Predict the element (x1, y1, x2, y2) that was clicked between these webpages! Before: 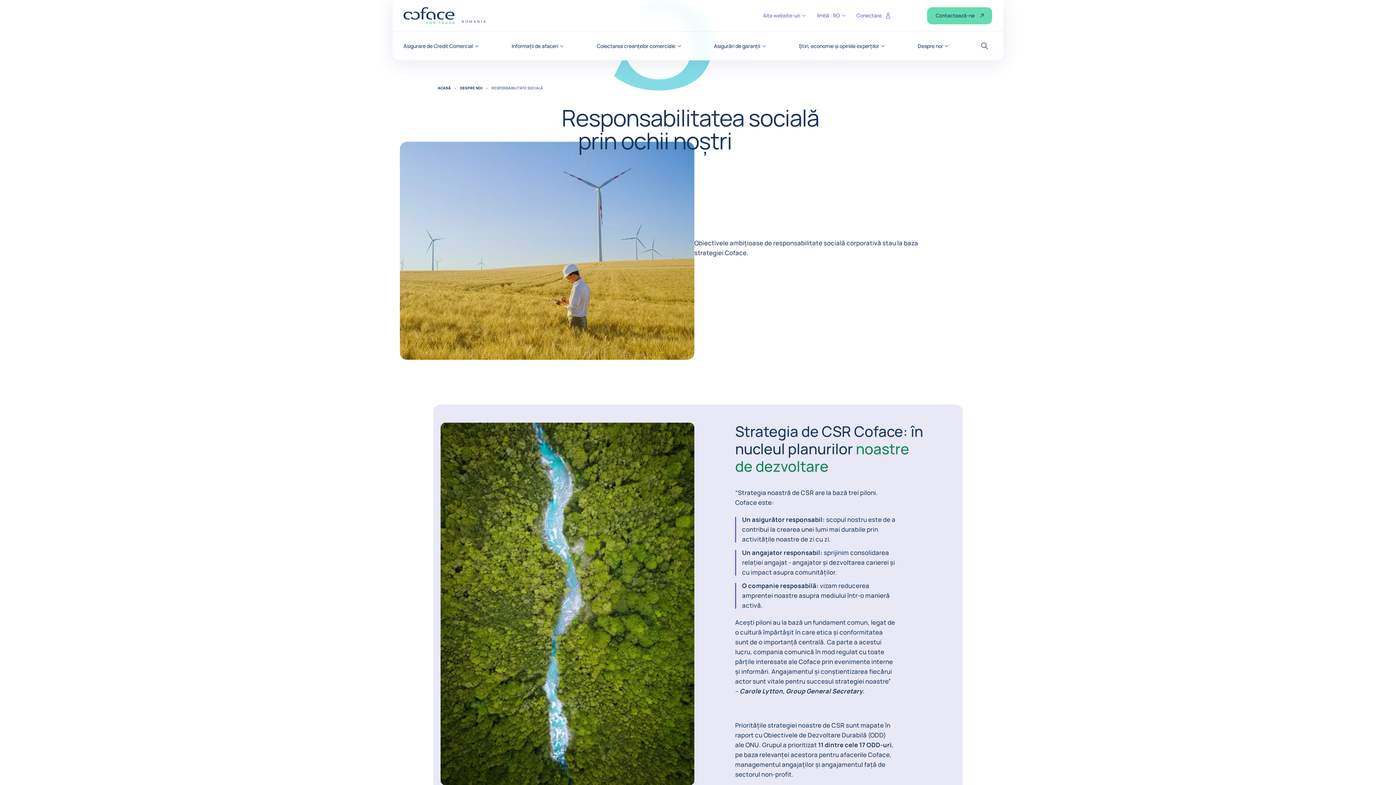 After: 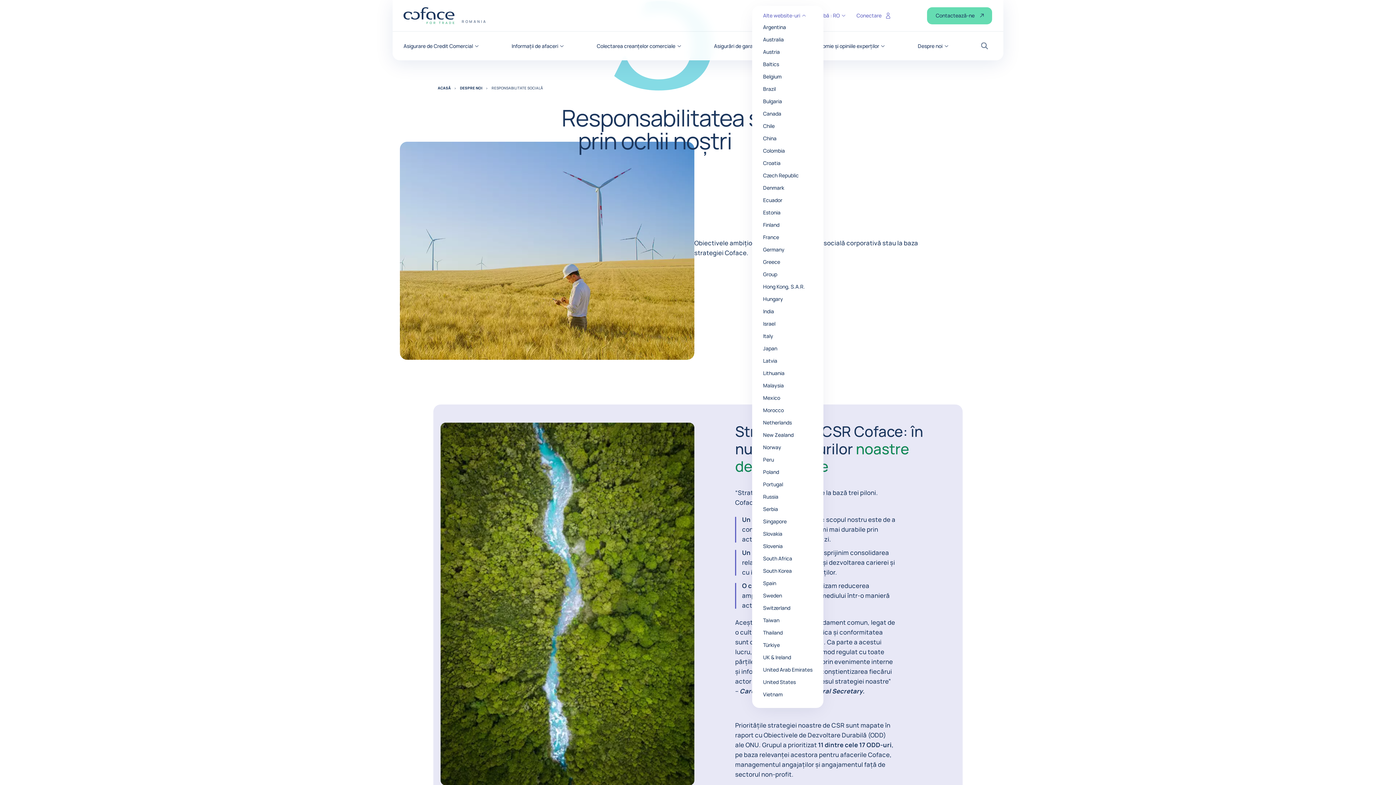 Action: bbox: (763, 13, 806, 18) label: Alte website-uri